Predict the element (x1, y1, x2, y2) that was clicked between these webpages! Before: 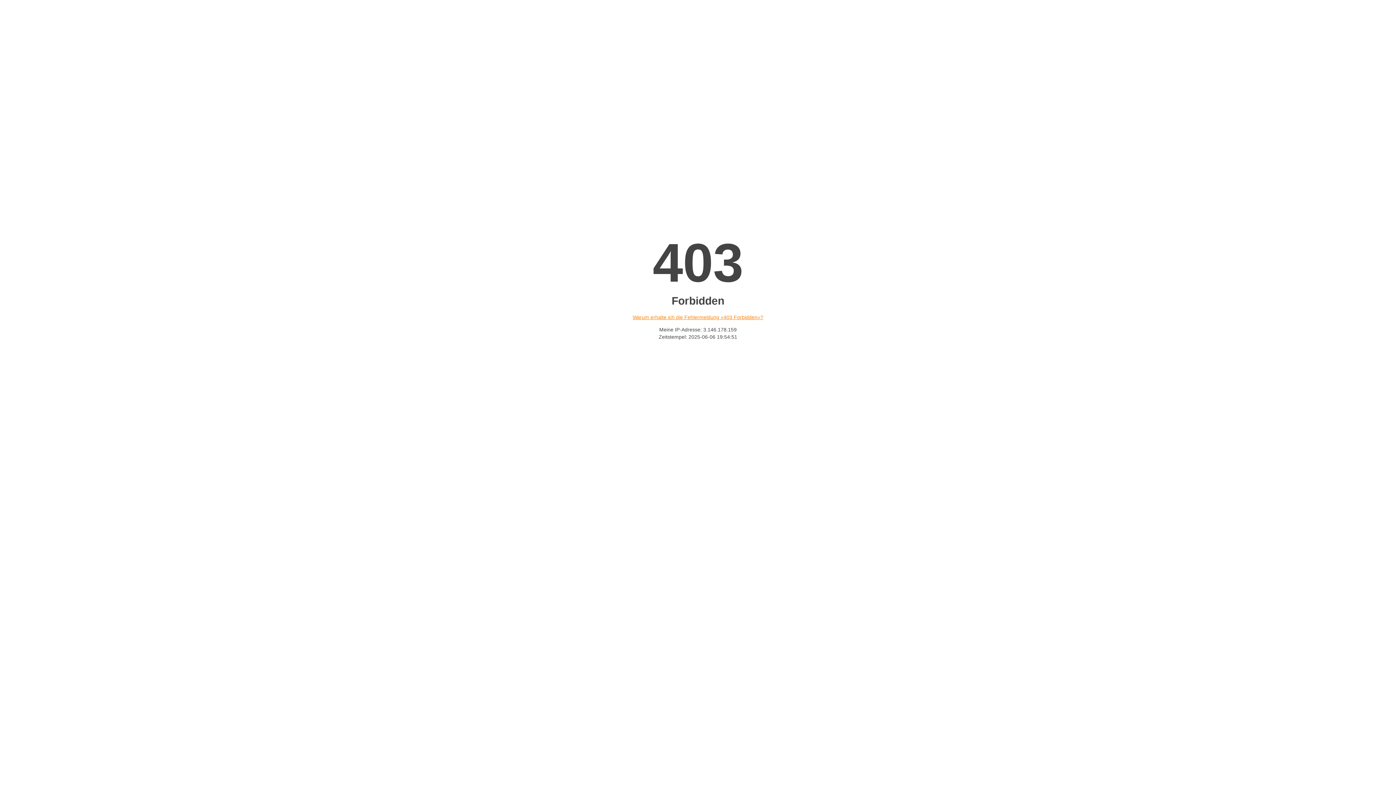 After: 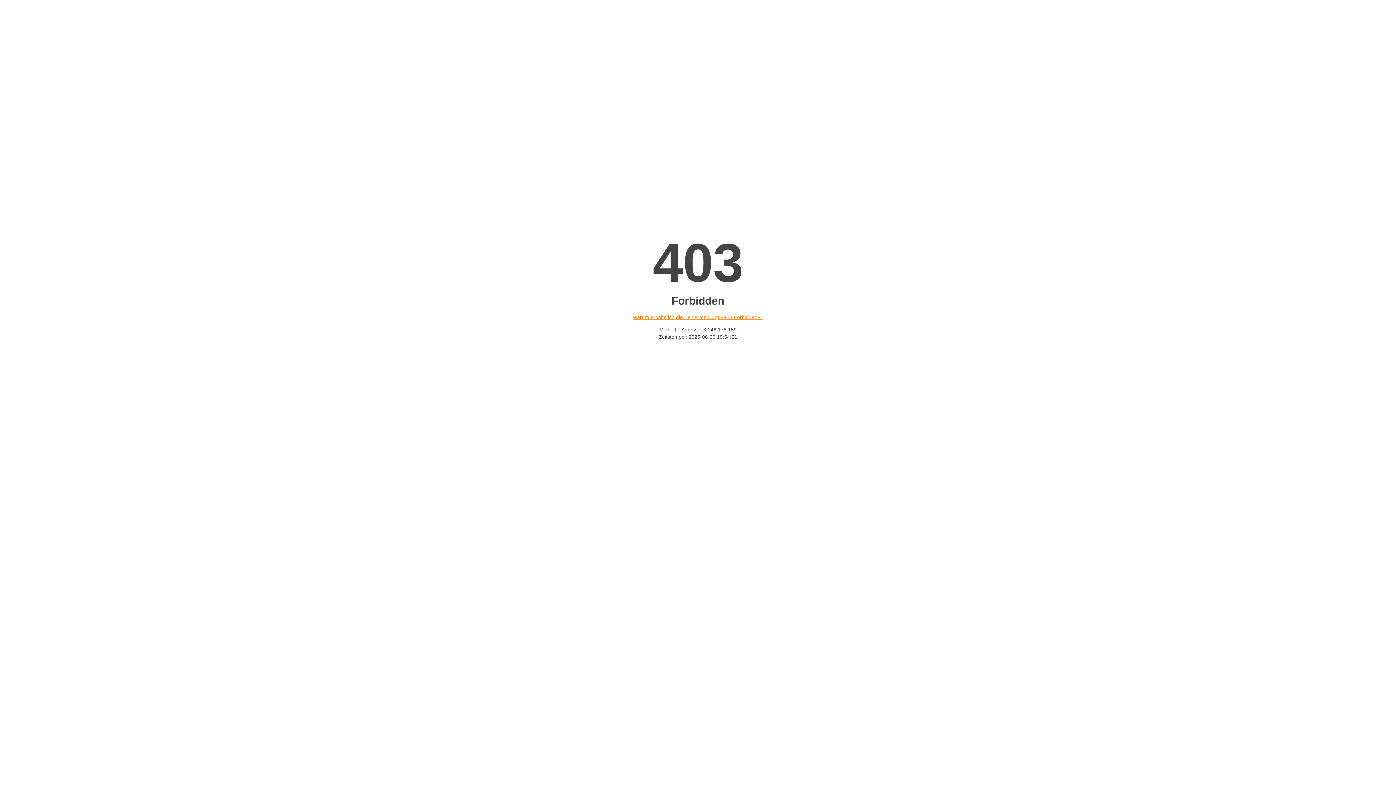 Action: label: Warum erhalte ich die Fehlermeldung «403 Forbidden»? bbox: (632, 314, 763, 320)